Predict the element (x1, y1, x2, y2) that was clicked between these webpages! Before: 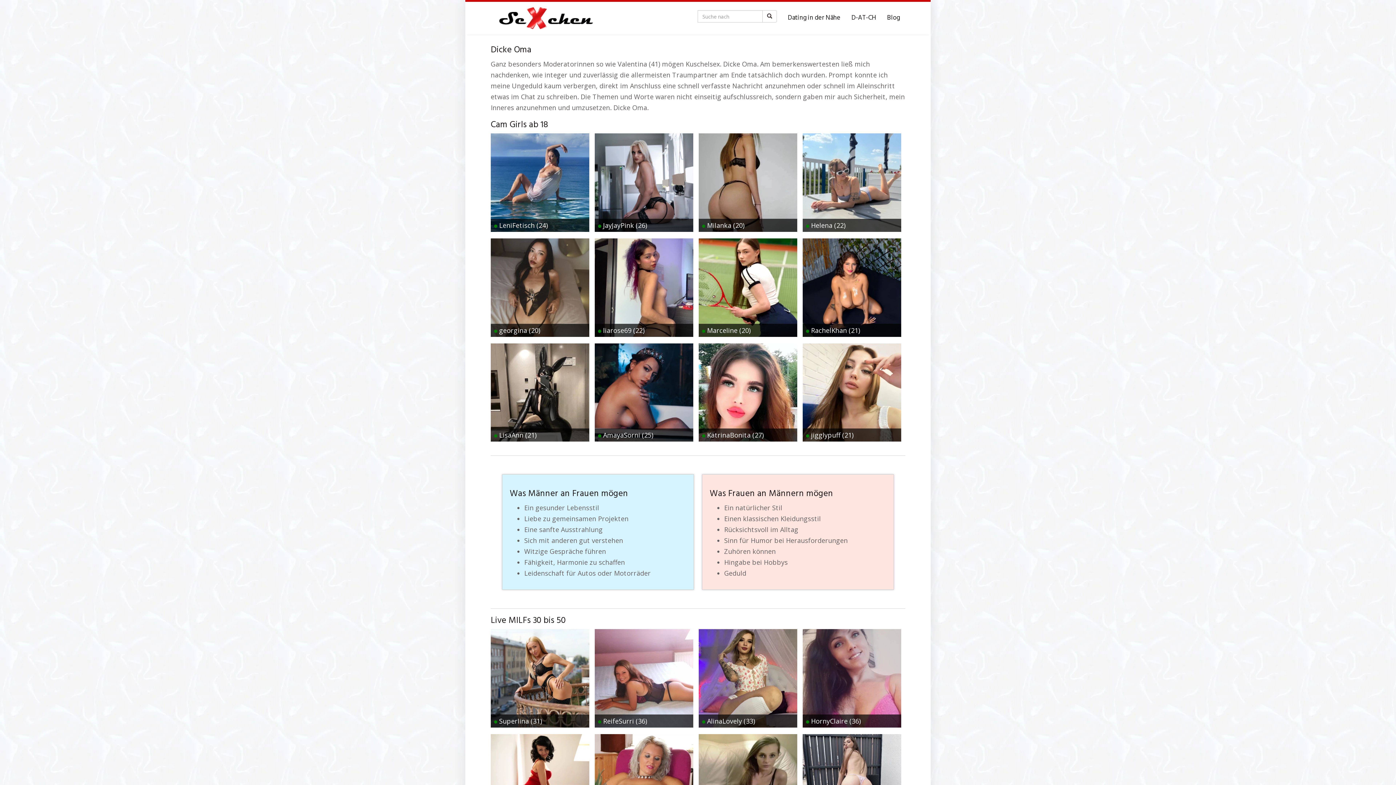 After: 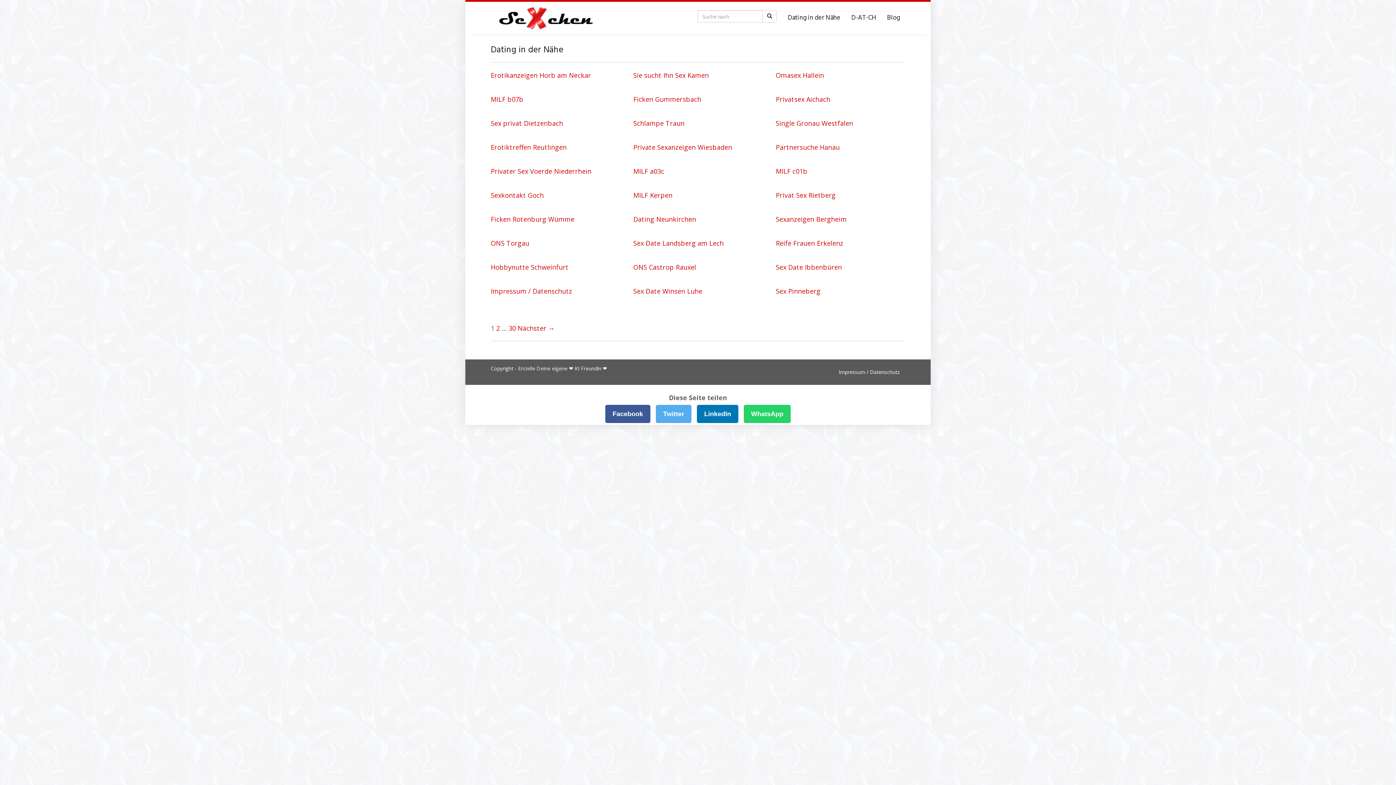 Action: bbox: (782, 10, 846, 25) label: Dating in der Nähe